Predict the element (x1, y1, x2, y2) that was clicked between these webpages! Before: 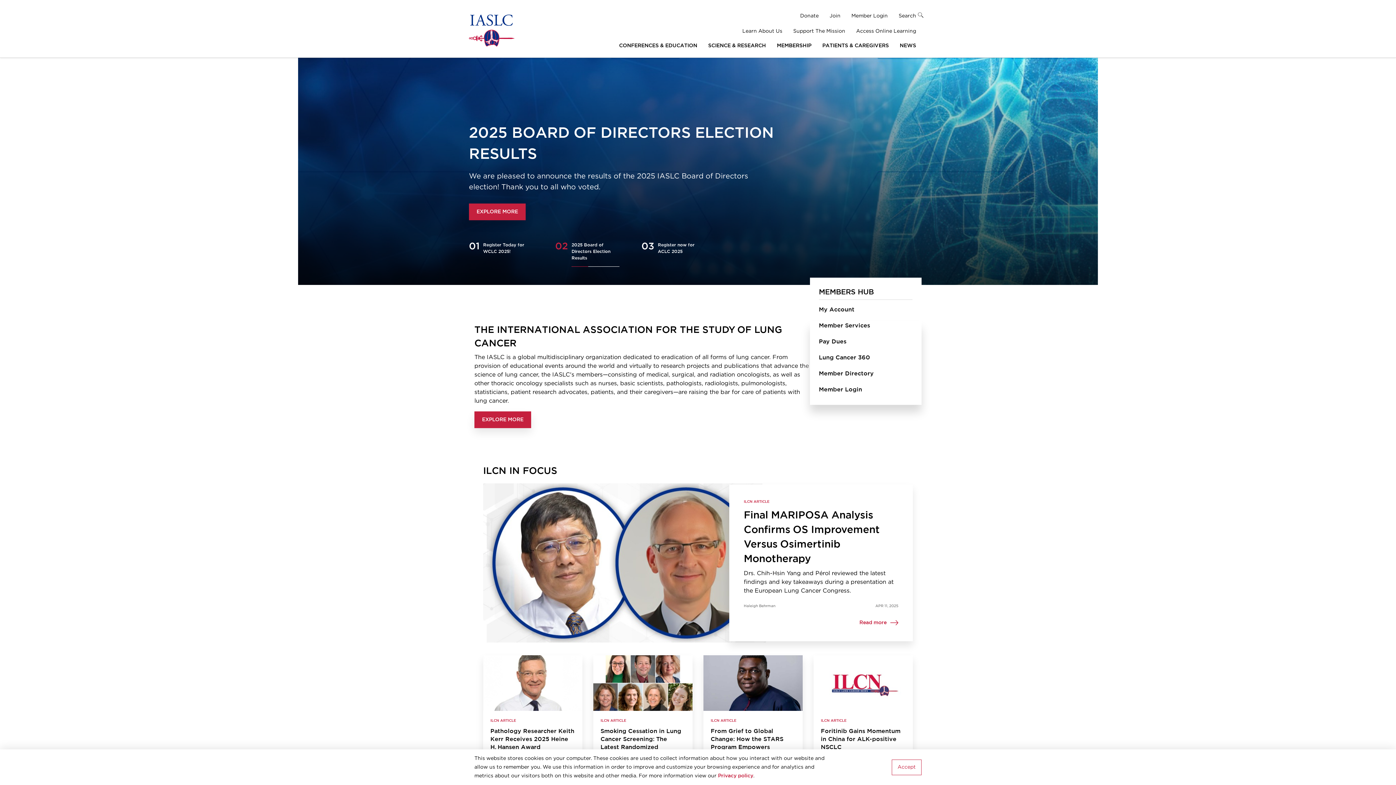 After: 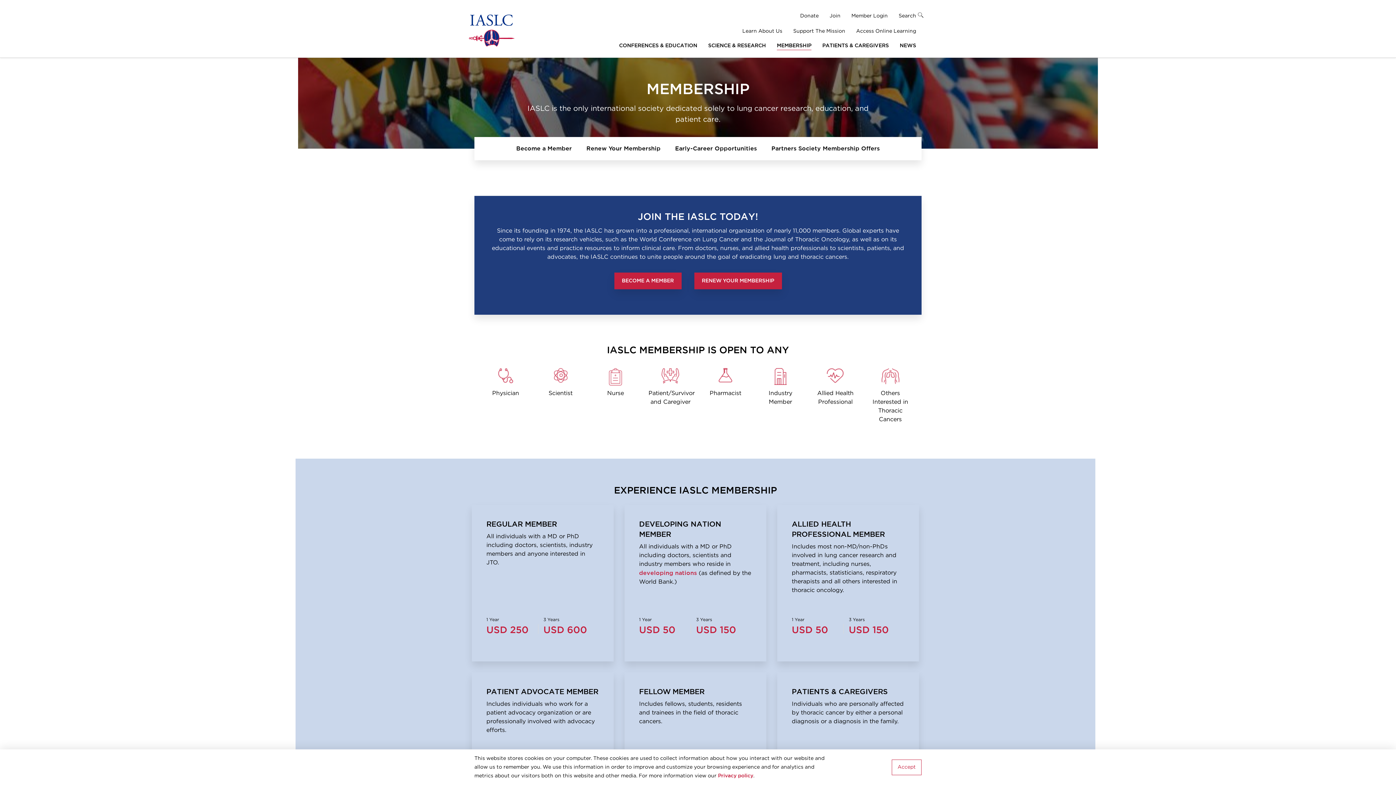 Action: label: MEMBERSHIP
» bbox: (777, 43, 822, 53)